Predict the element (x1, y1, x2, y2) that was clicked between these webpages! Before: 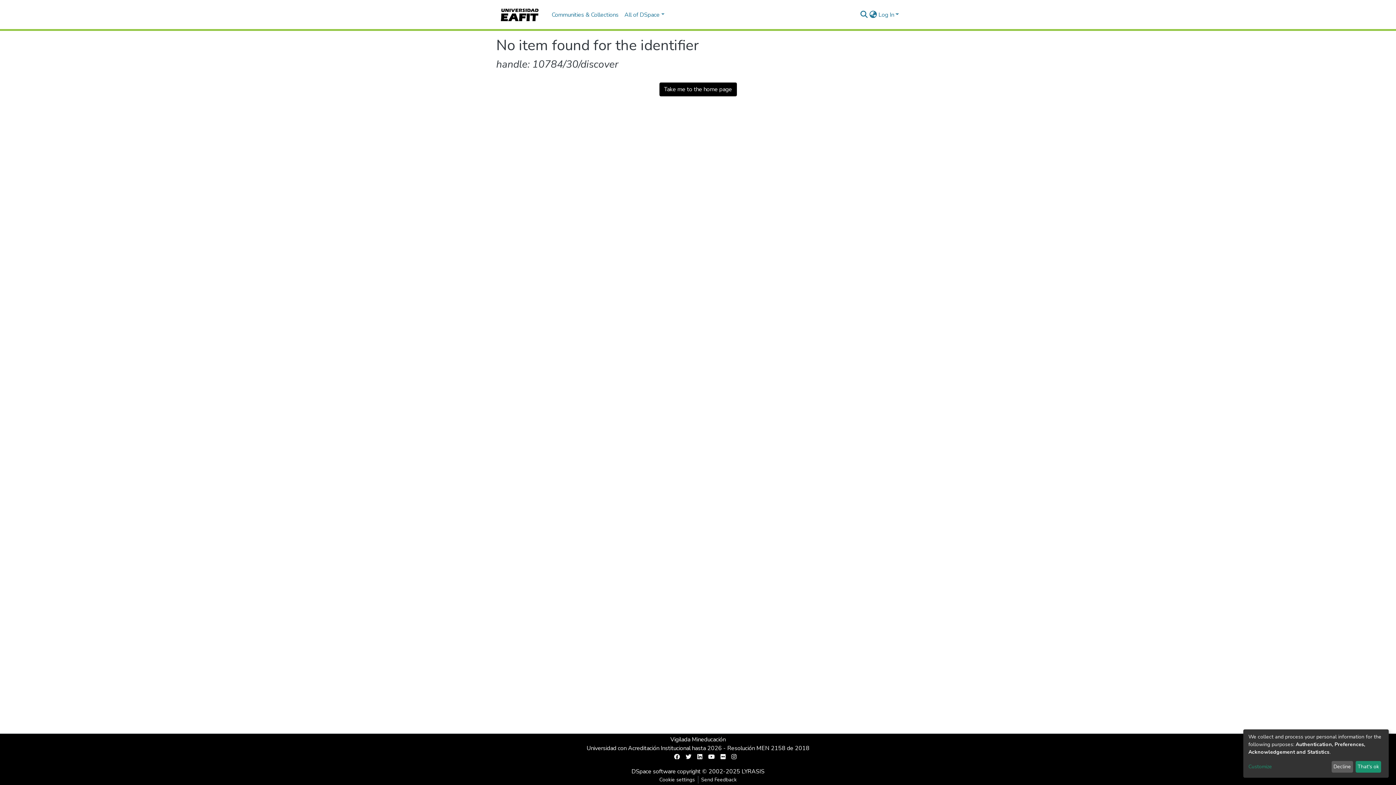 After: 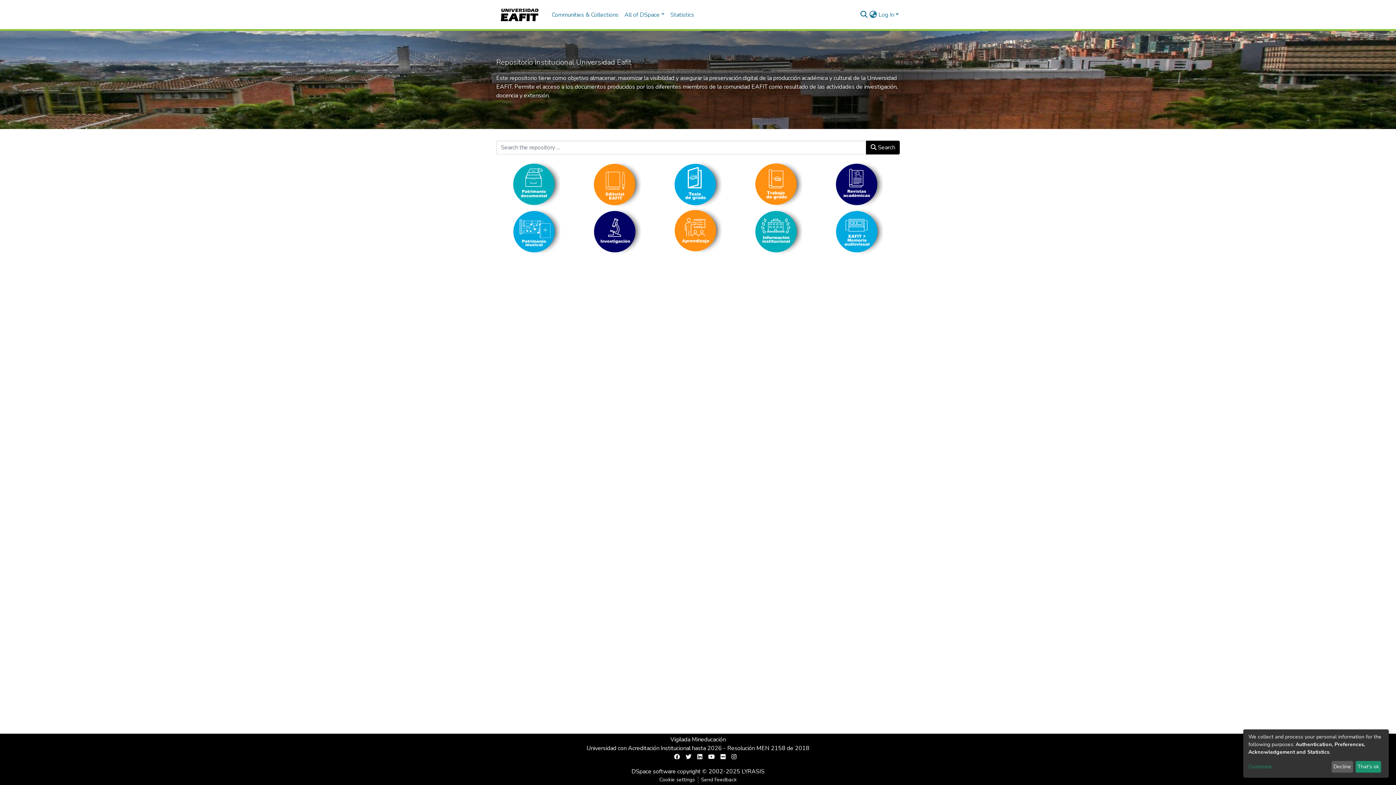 Action: bbox: (496, 5, 543, 23)